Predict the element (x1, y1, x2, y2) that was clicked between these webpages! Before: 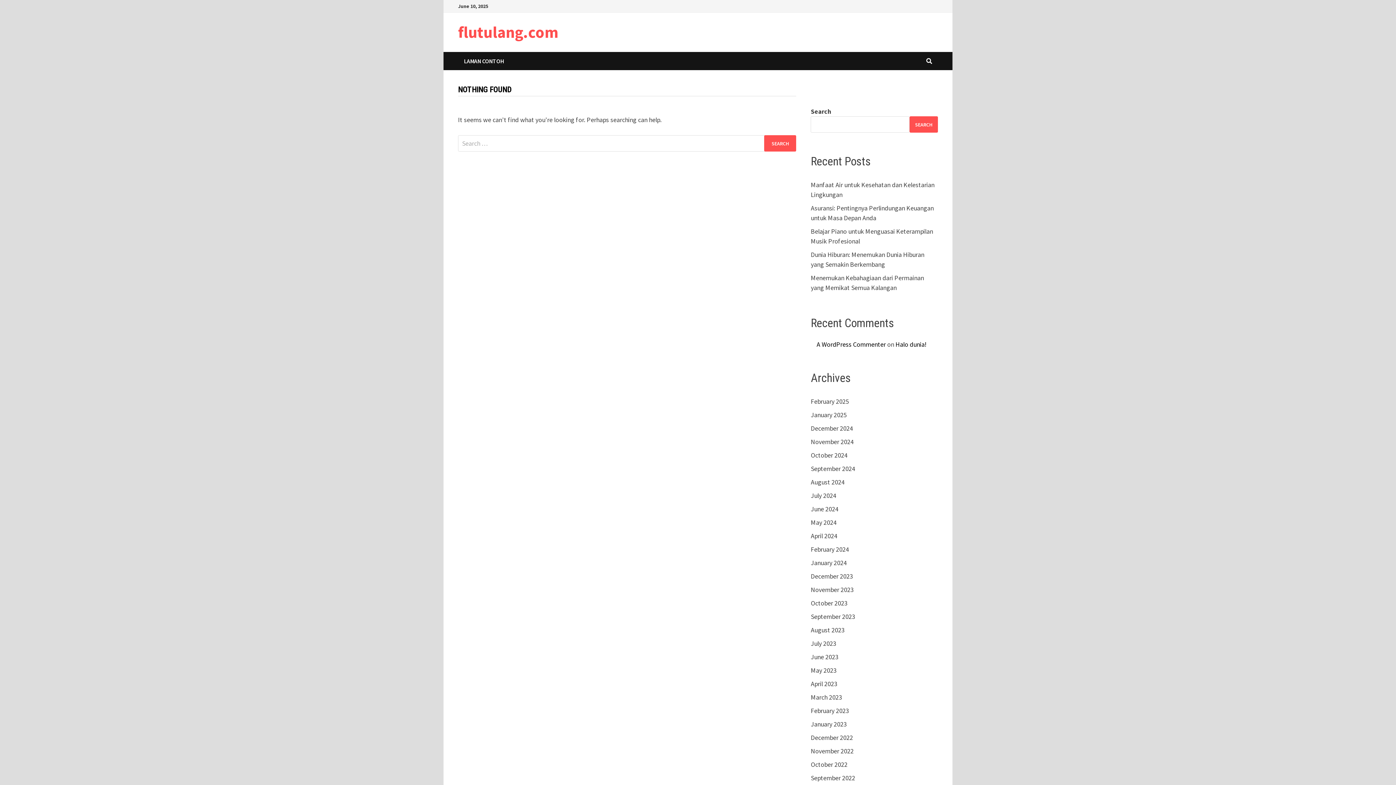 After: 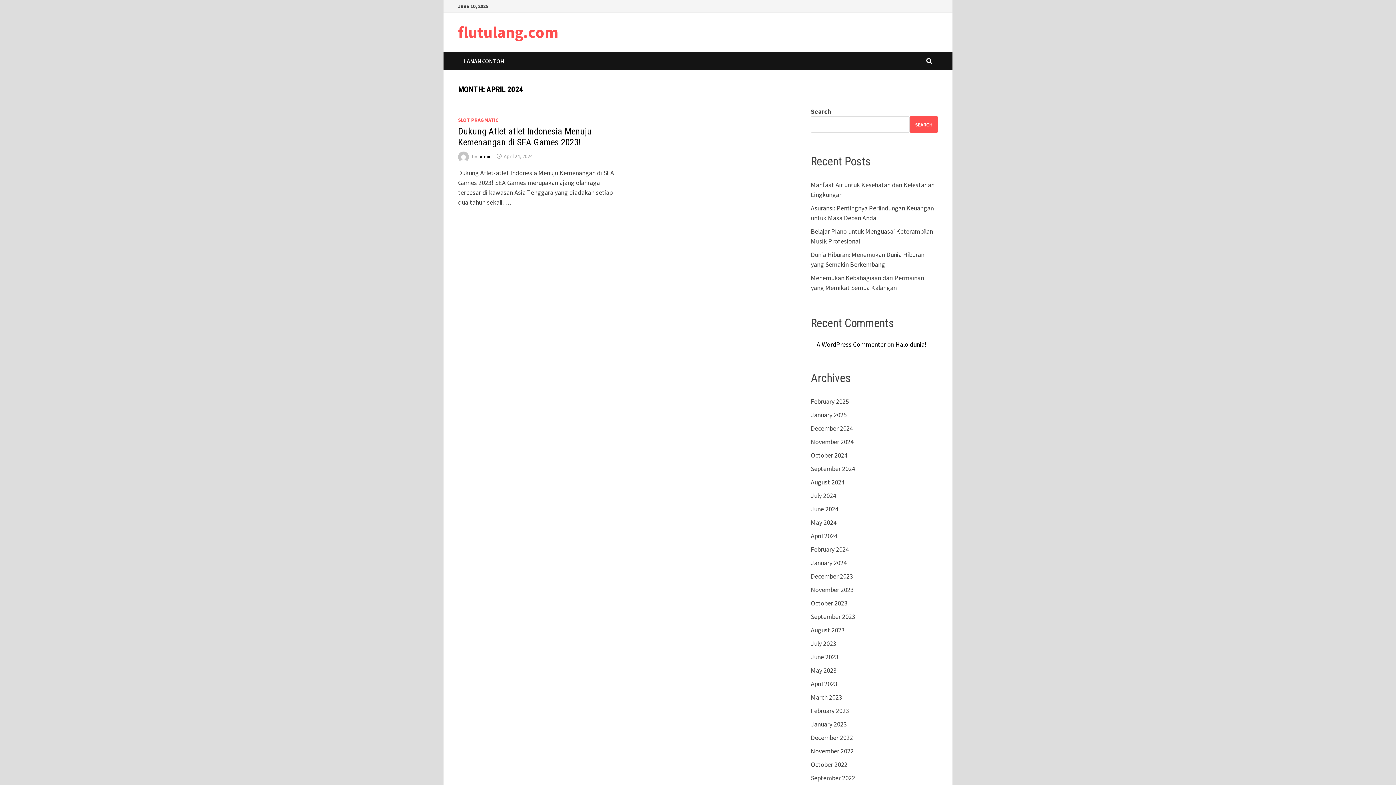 Action: bbox: (811, 531, 837, 540) label: April 2024